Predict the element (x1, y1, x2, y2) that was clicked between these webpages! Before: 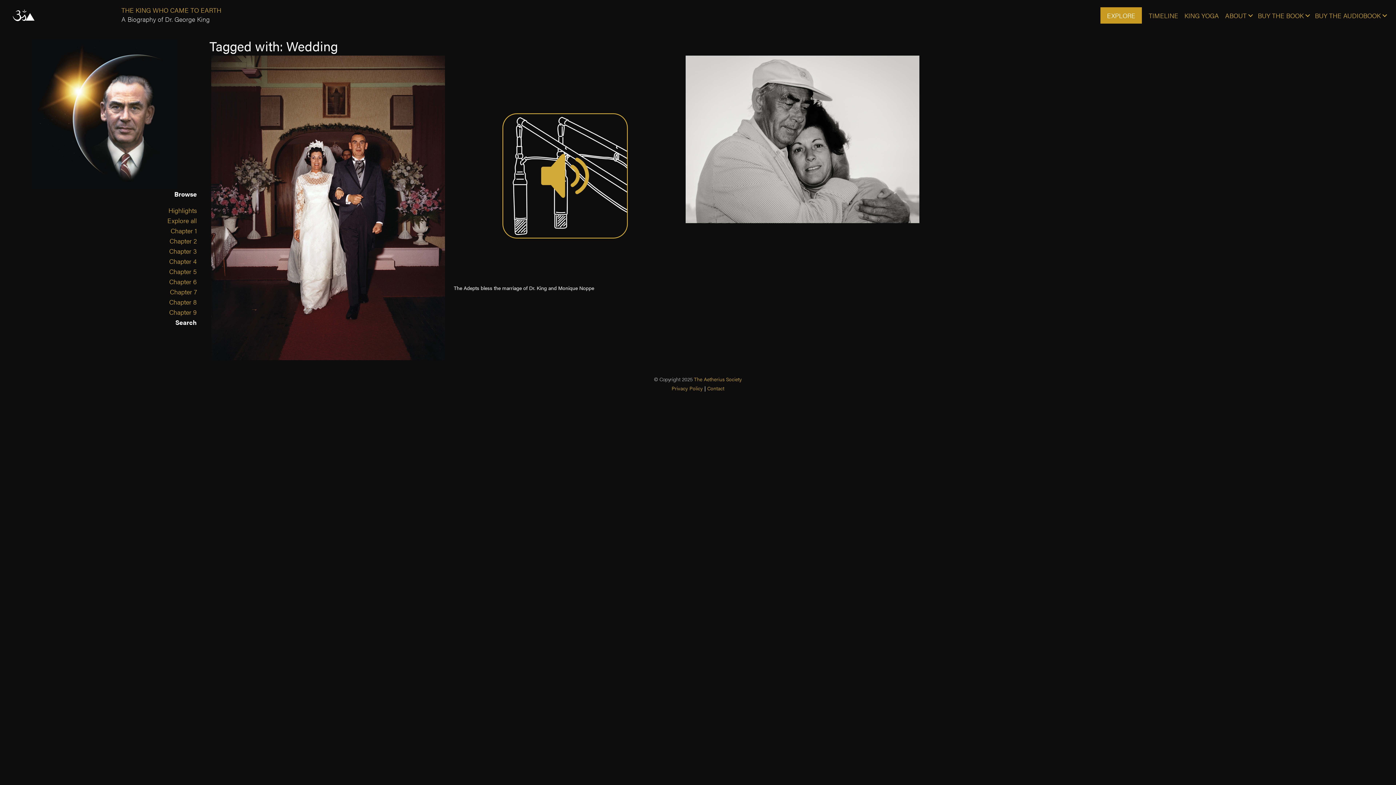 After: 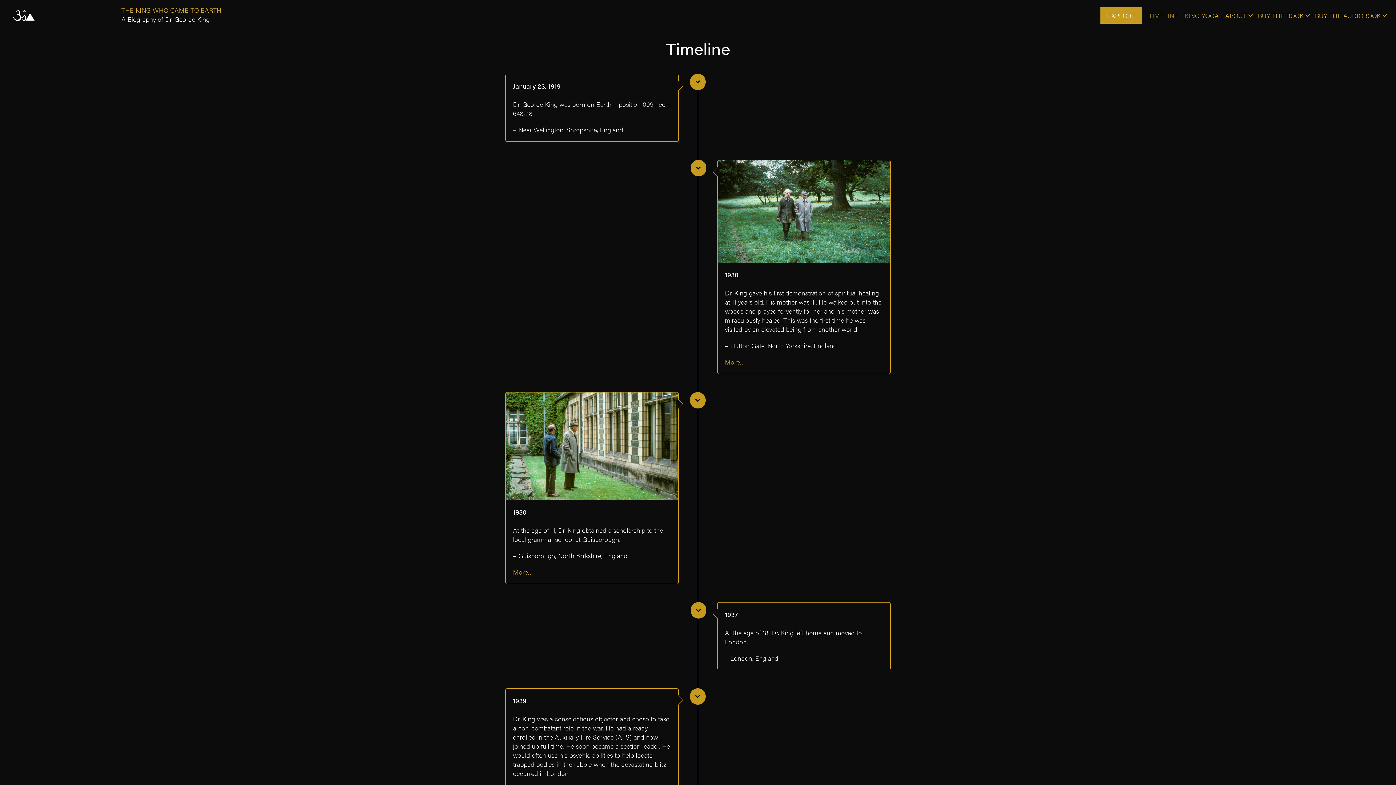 Action: label: TIMELINE bbox: (1146, 7, 1181, 23)